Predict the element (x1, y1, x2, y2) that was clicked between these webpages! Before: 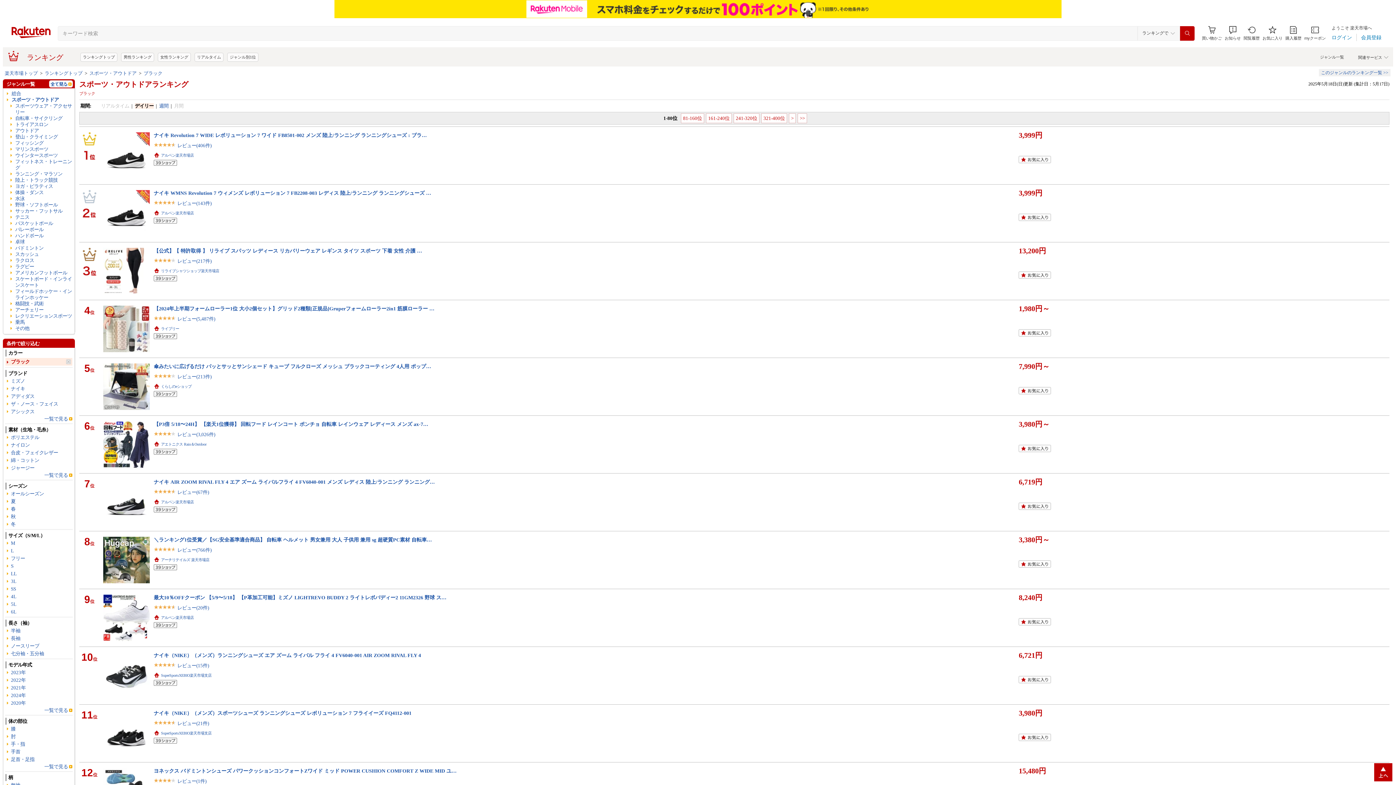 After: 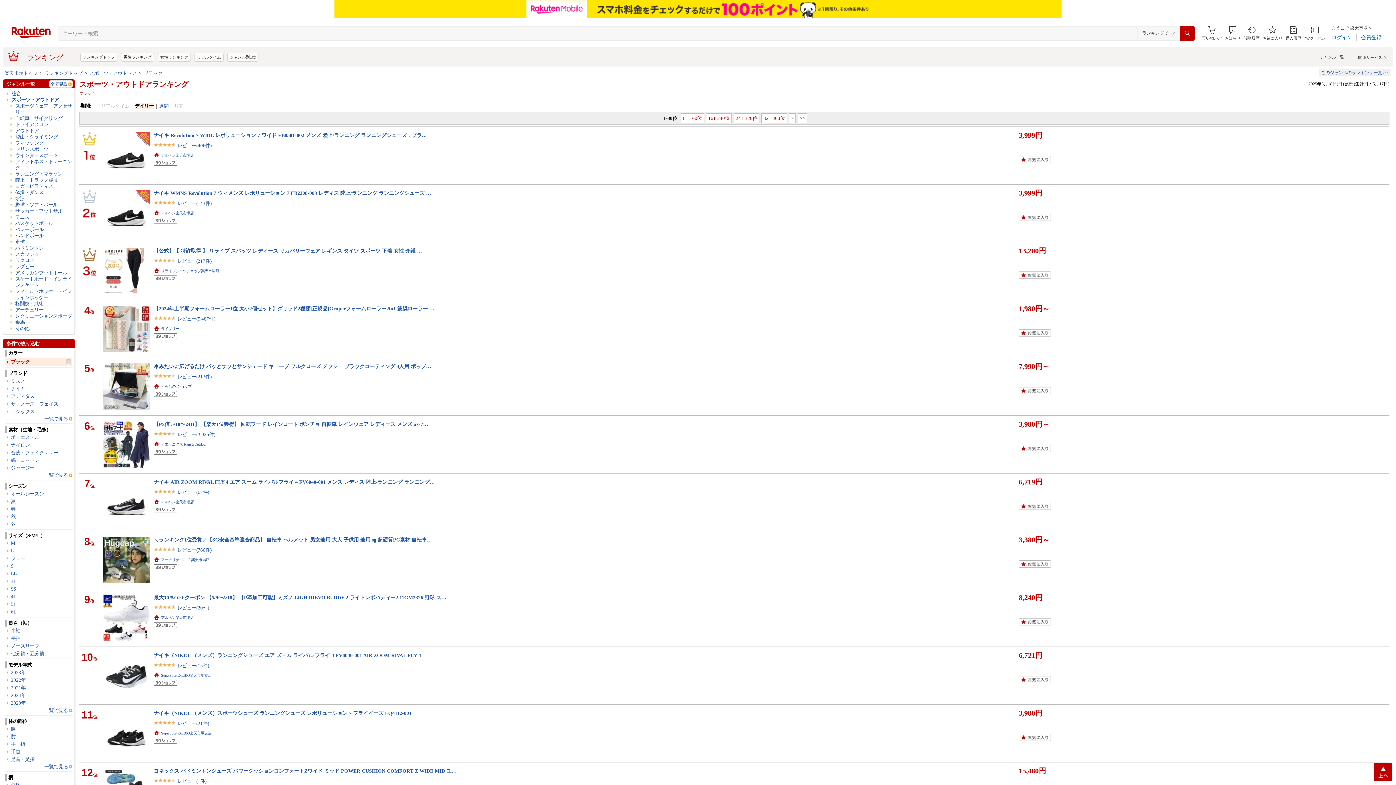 Action: bbox: (2, 0, 1393, 18)